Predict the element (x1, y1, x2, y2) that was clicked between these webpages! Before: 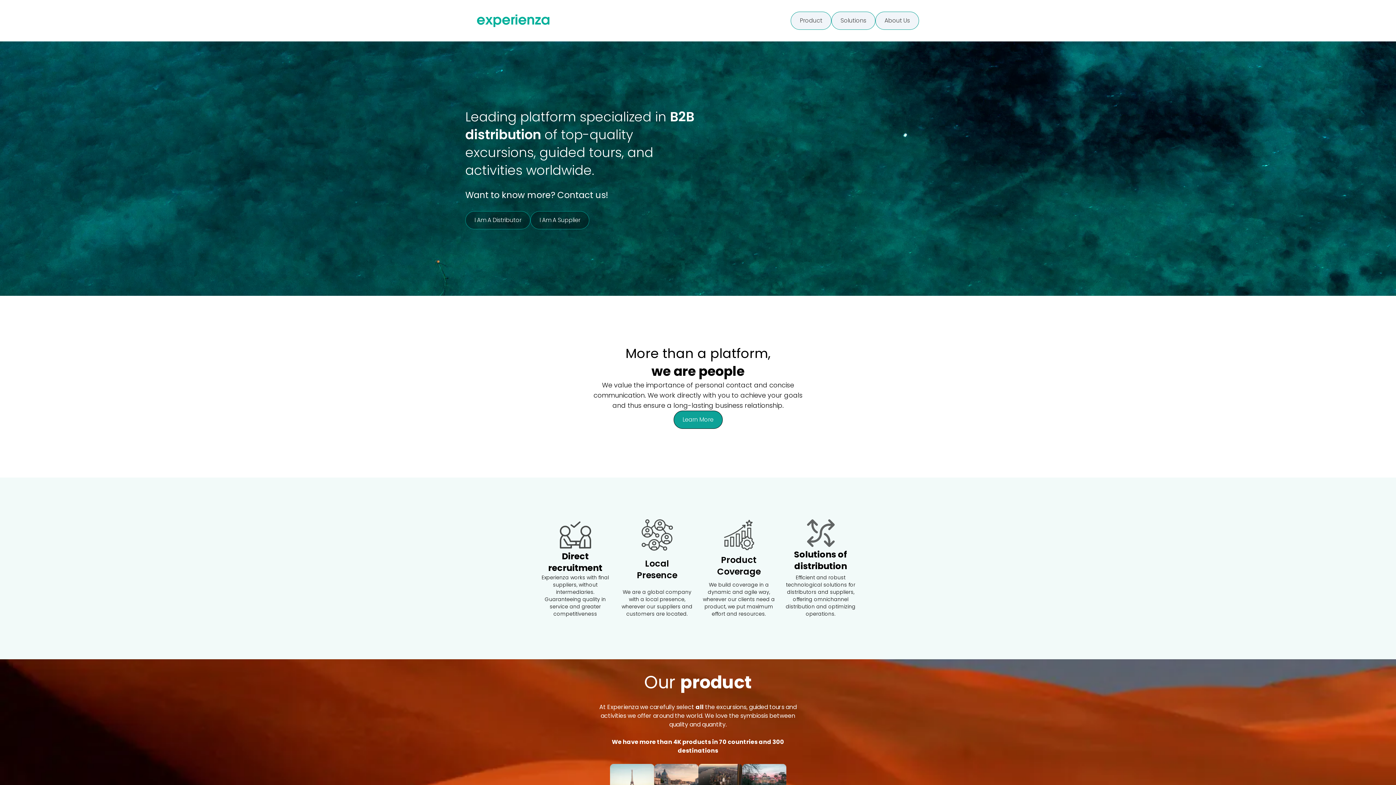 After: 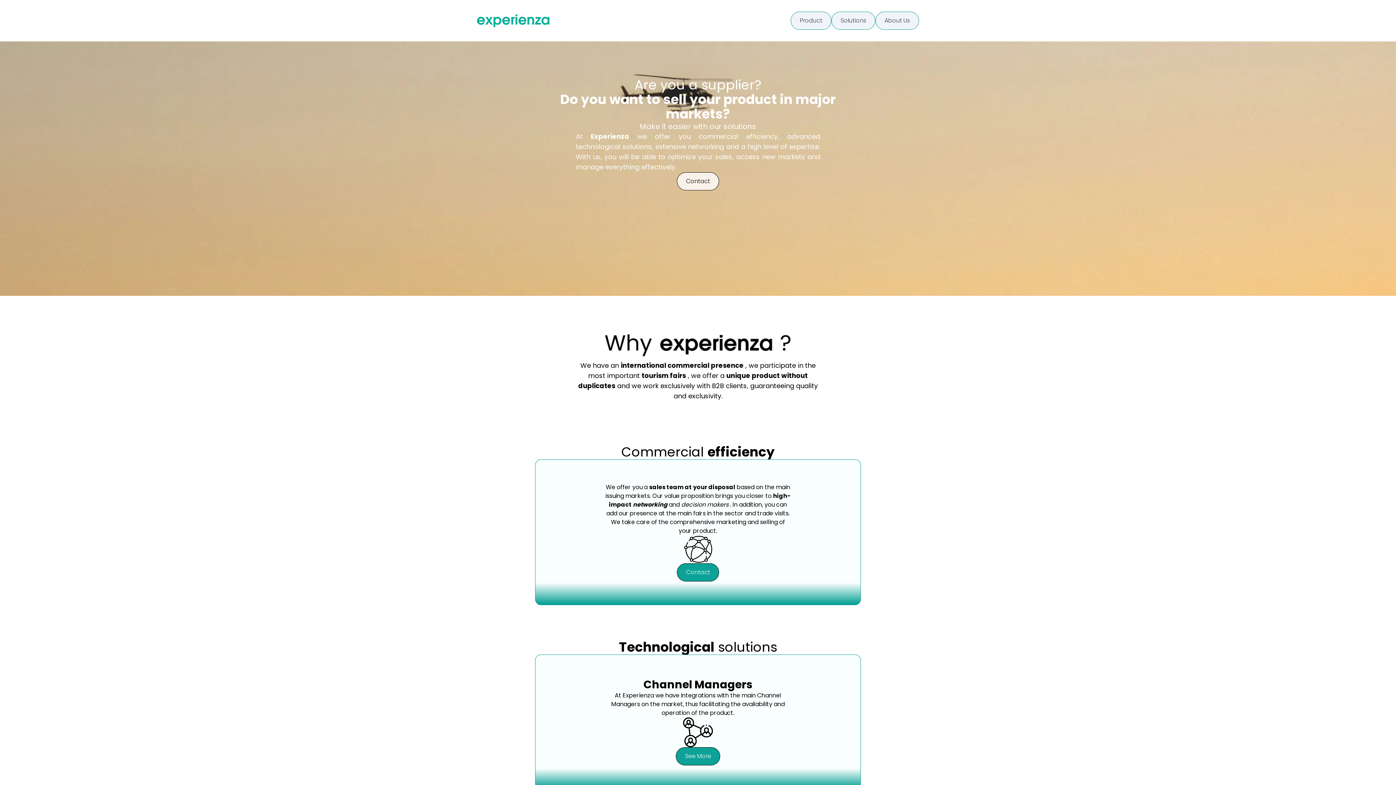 Action: label: I Am A Supplier bbox: (539, 216, 580, 224)